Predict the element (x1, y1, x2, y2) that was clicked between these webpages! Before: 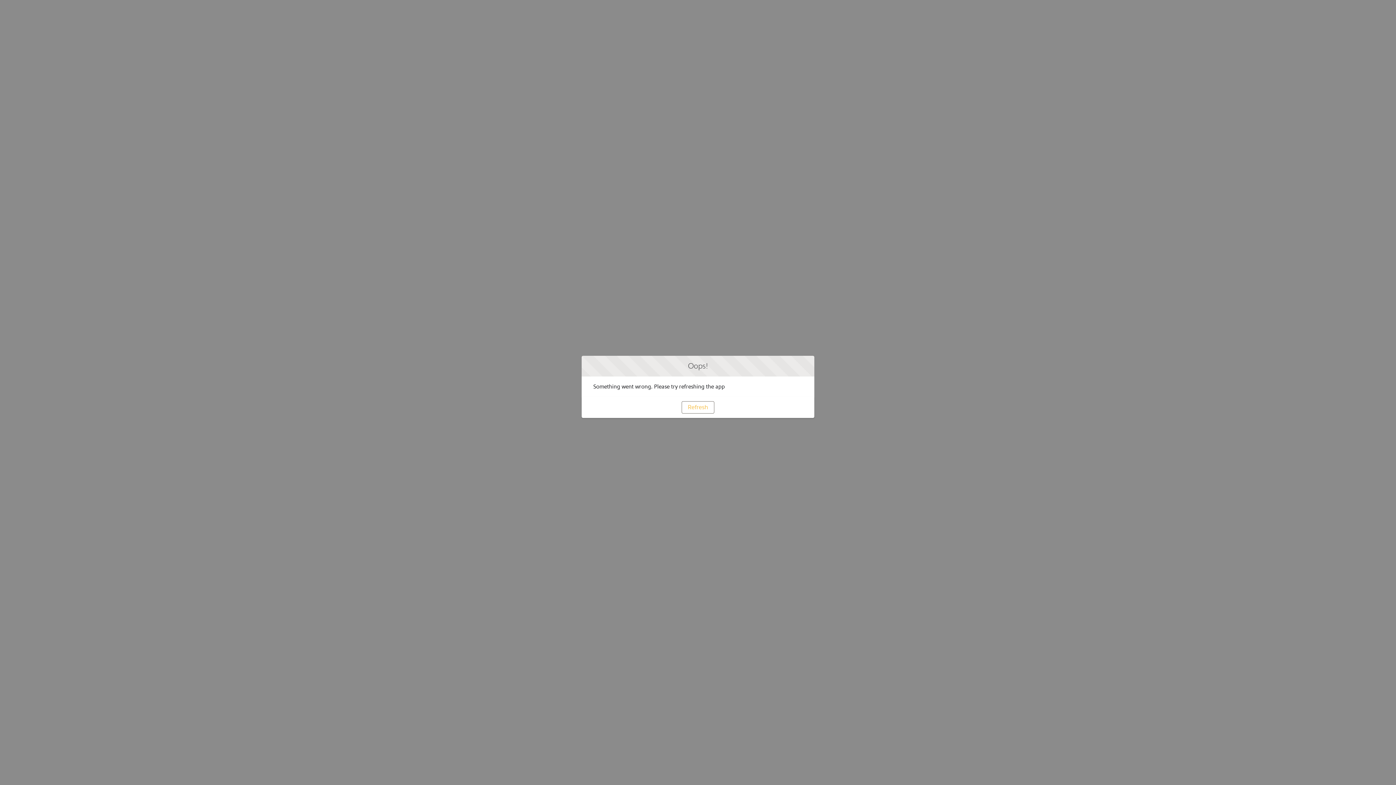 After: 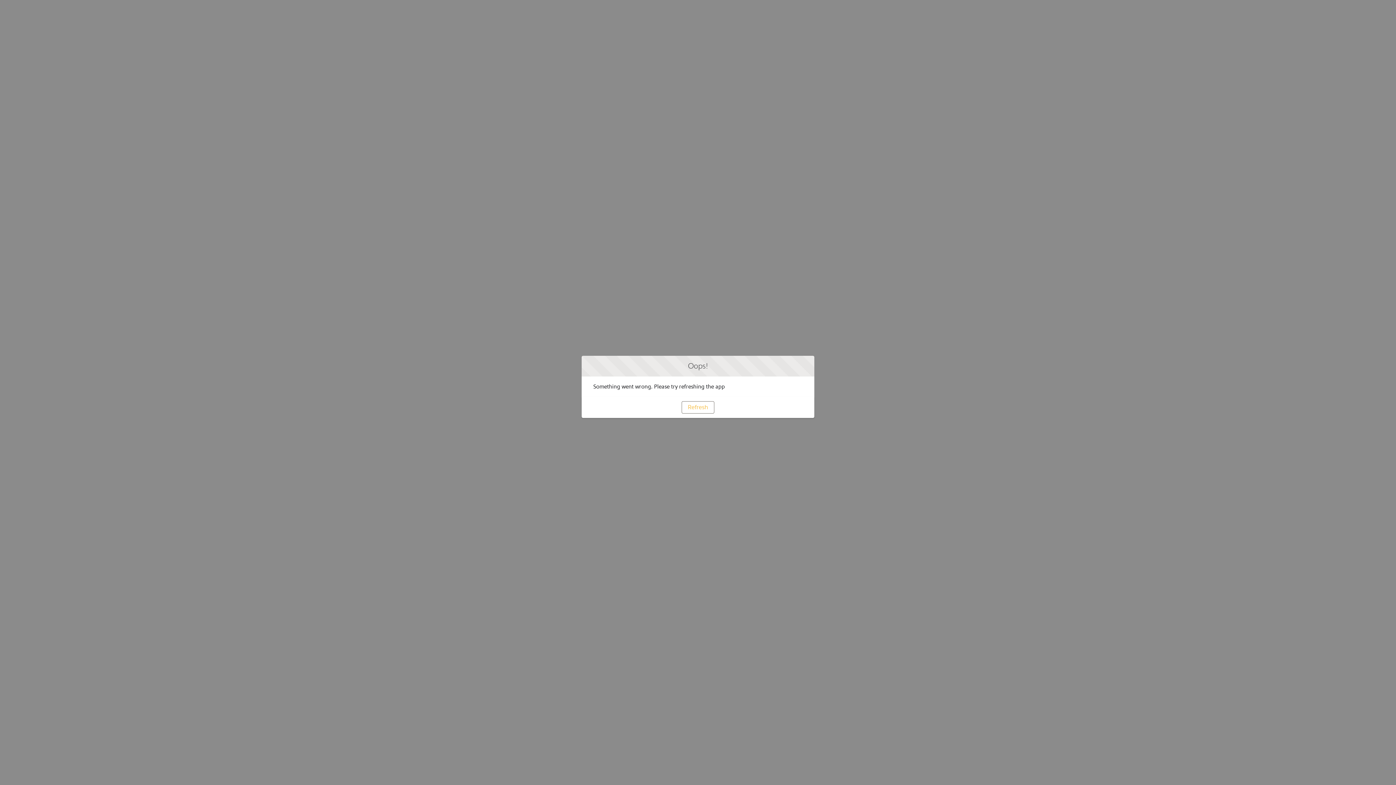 Action: bbox: (681, 401, 714, 413) label: Refresh